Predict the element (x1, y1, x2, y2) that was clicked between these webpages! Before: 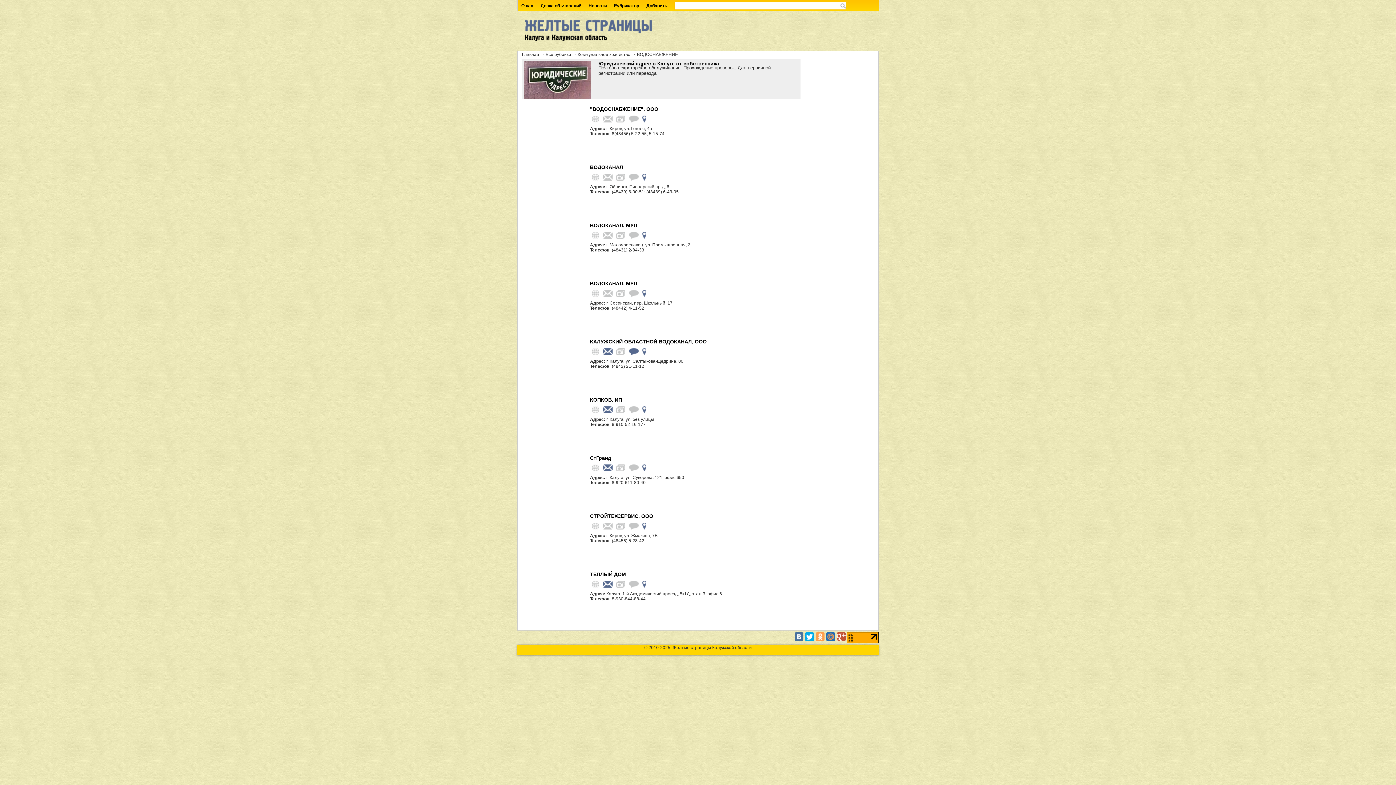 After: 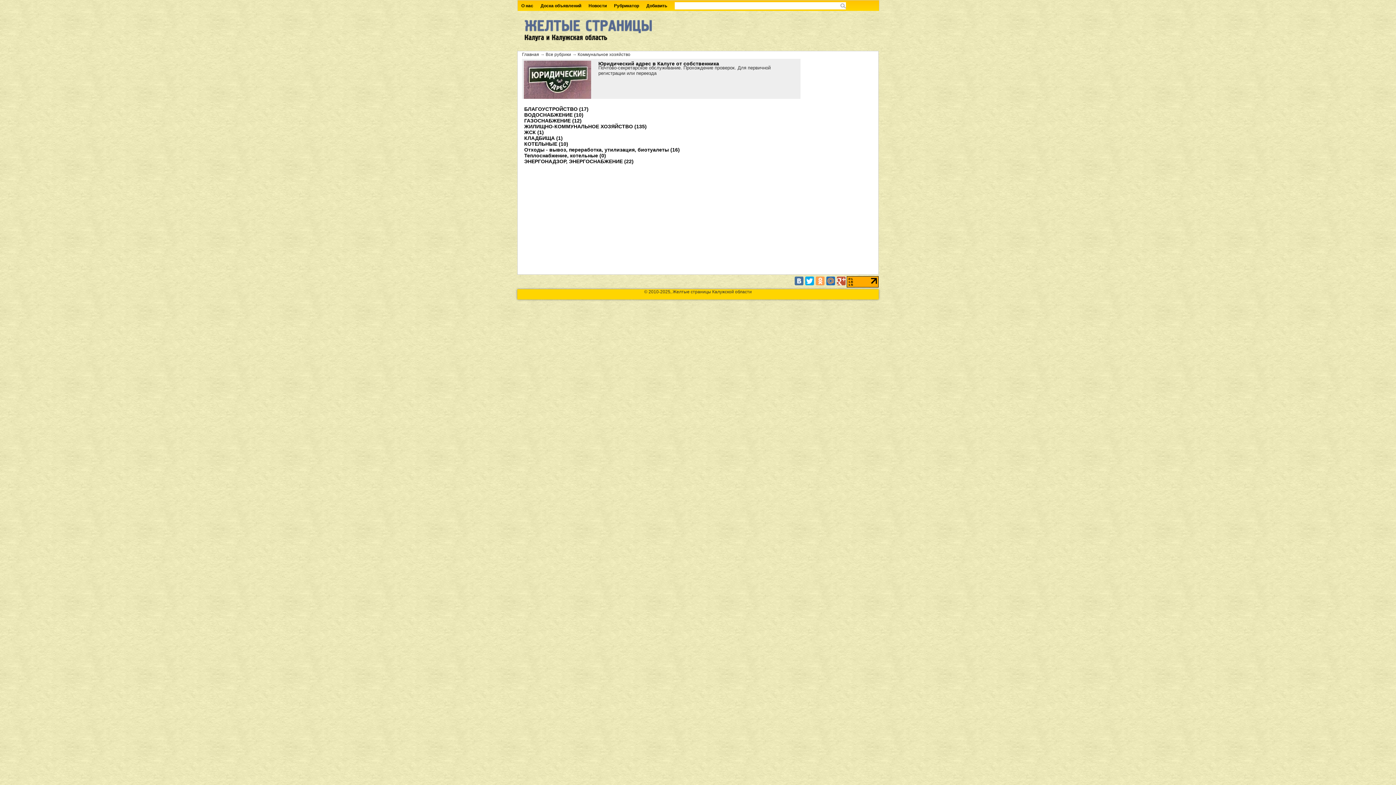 Action: bbox: (577, 52, 630, 57) label: Коммунальное хозяйство